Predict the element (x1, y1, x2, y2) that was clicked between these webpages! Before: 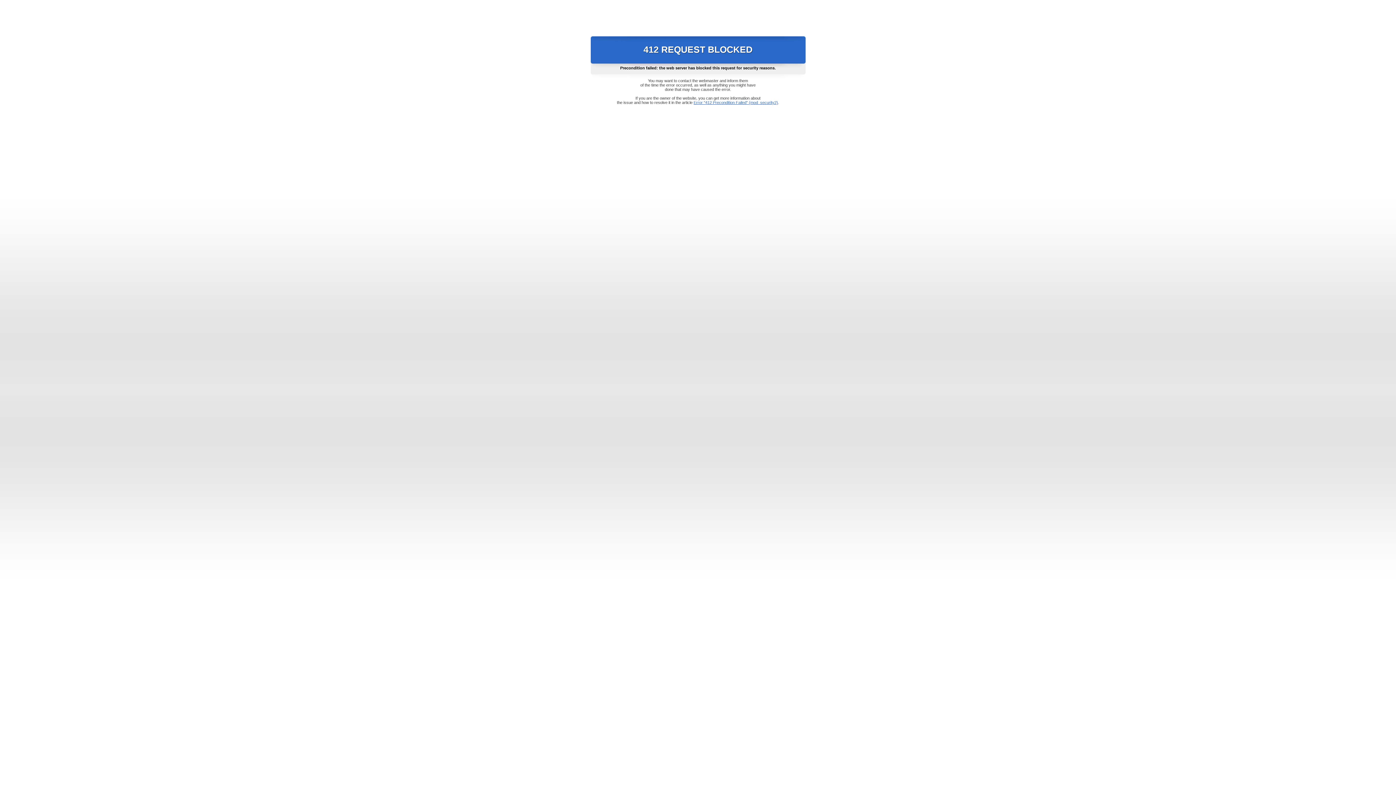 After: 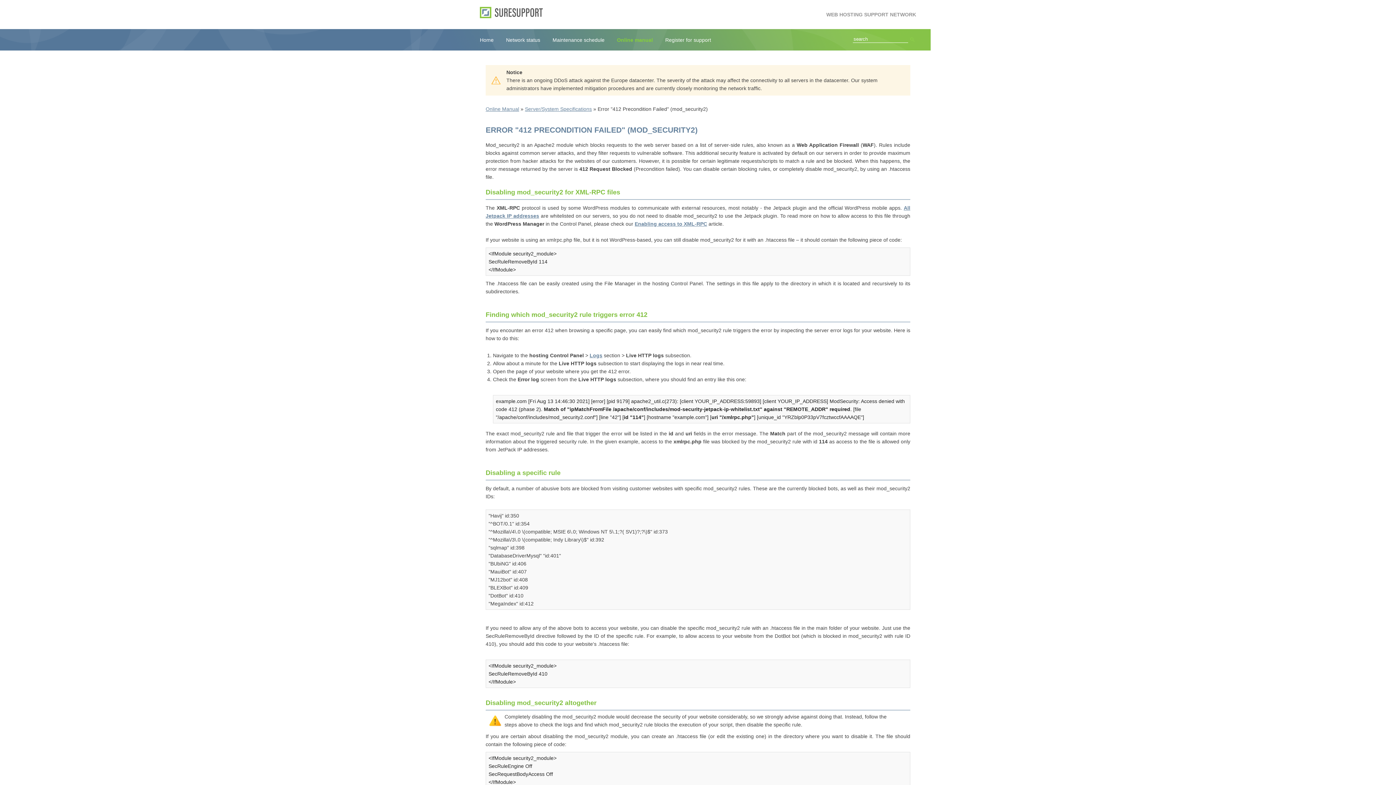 Action: bbox: (693, 100, 778, 104) label: Error "412 Precondition Failed" (mod_security2)